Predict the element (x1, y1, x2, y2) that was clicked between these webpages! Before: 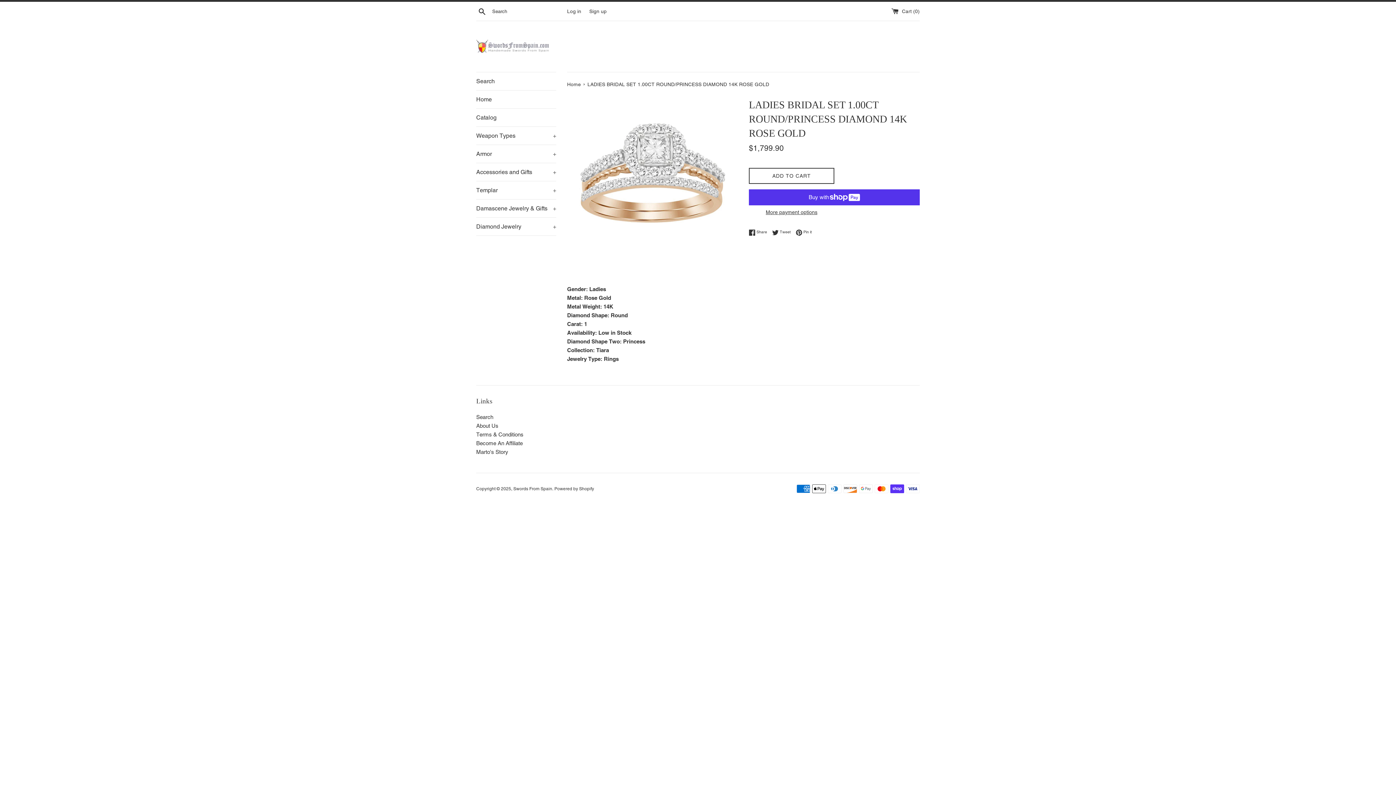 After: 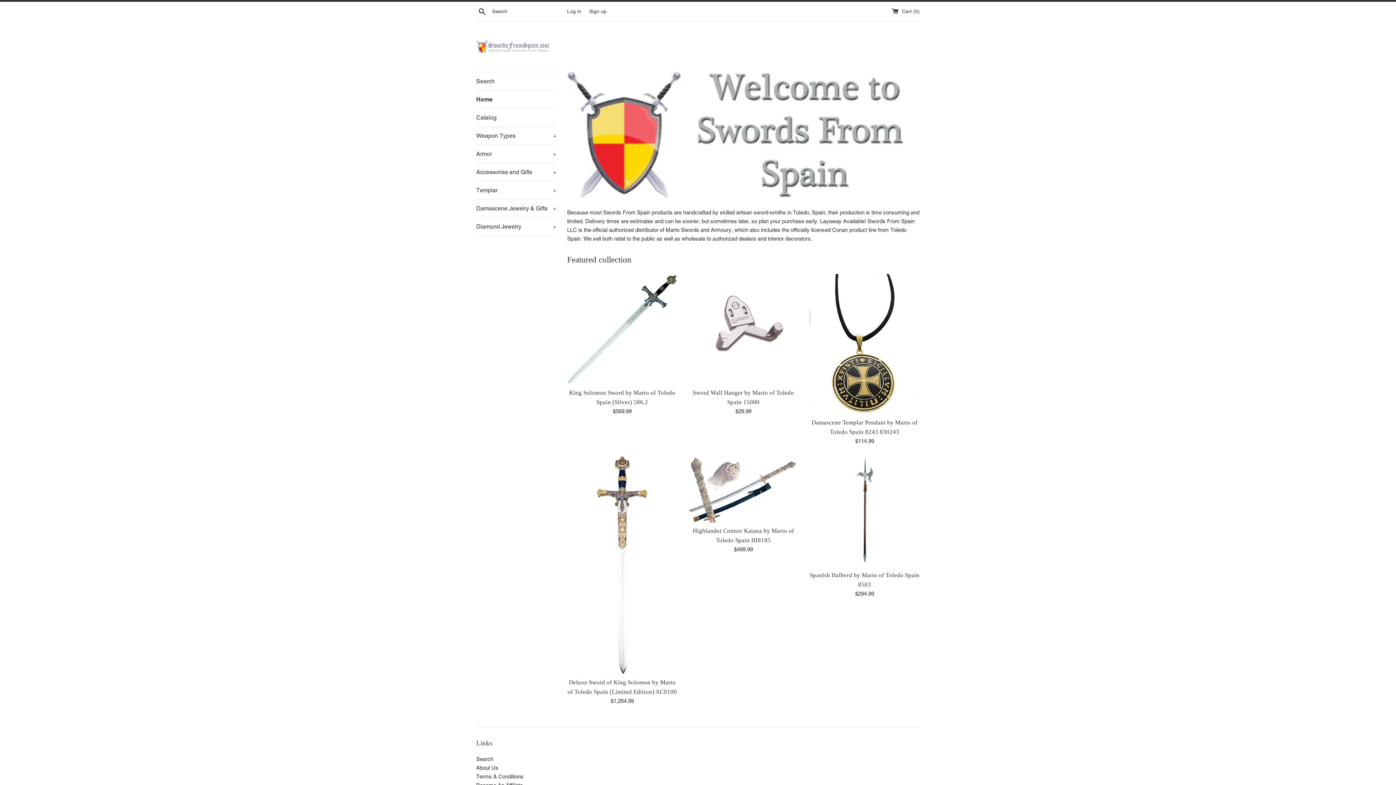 Action: label: Home  bbox: (567, 81, 582, 87)